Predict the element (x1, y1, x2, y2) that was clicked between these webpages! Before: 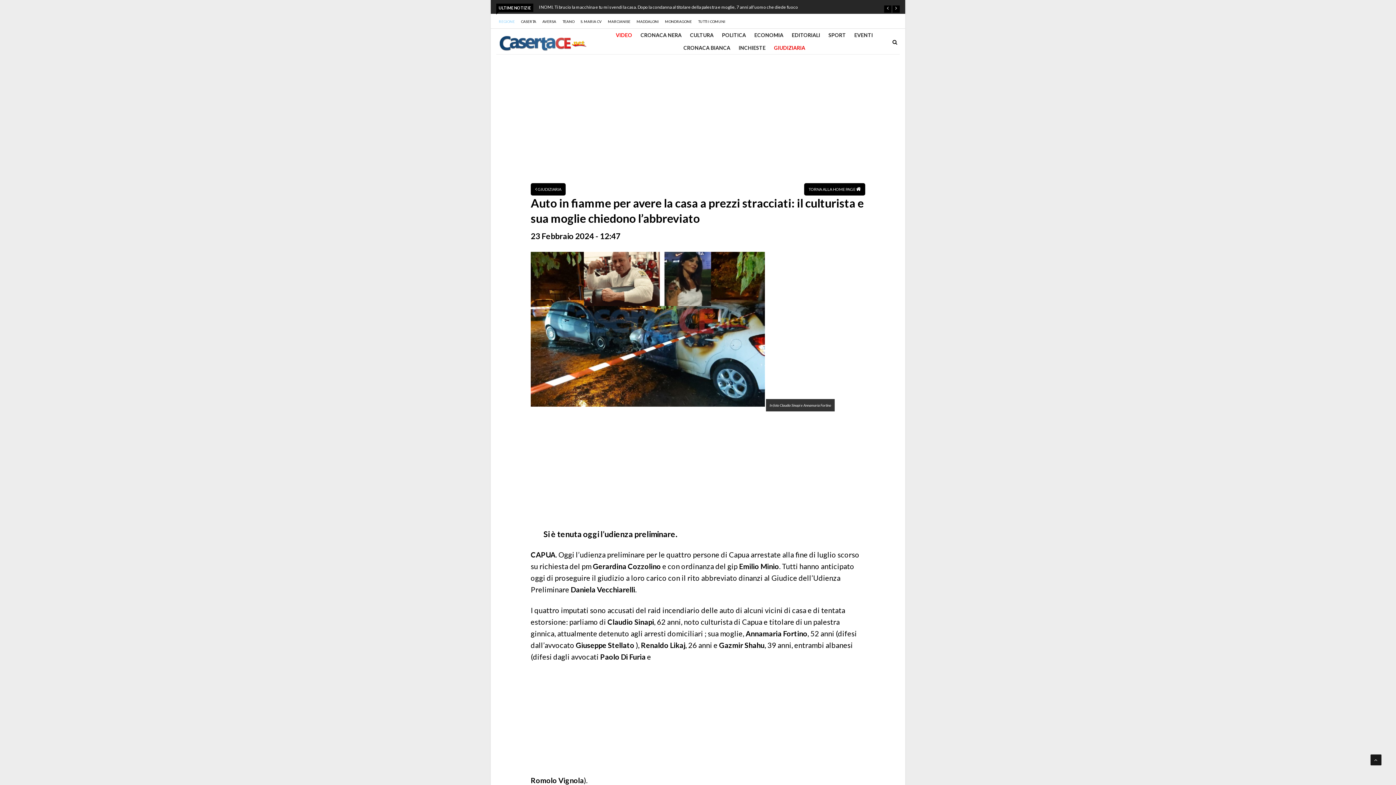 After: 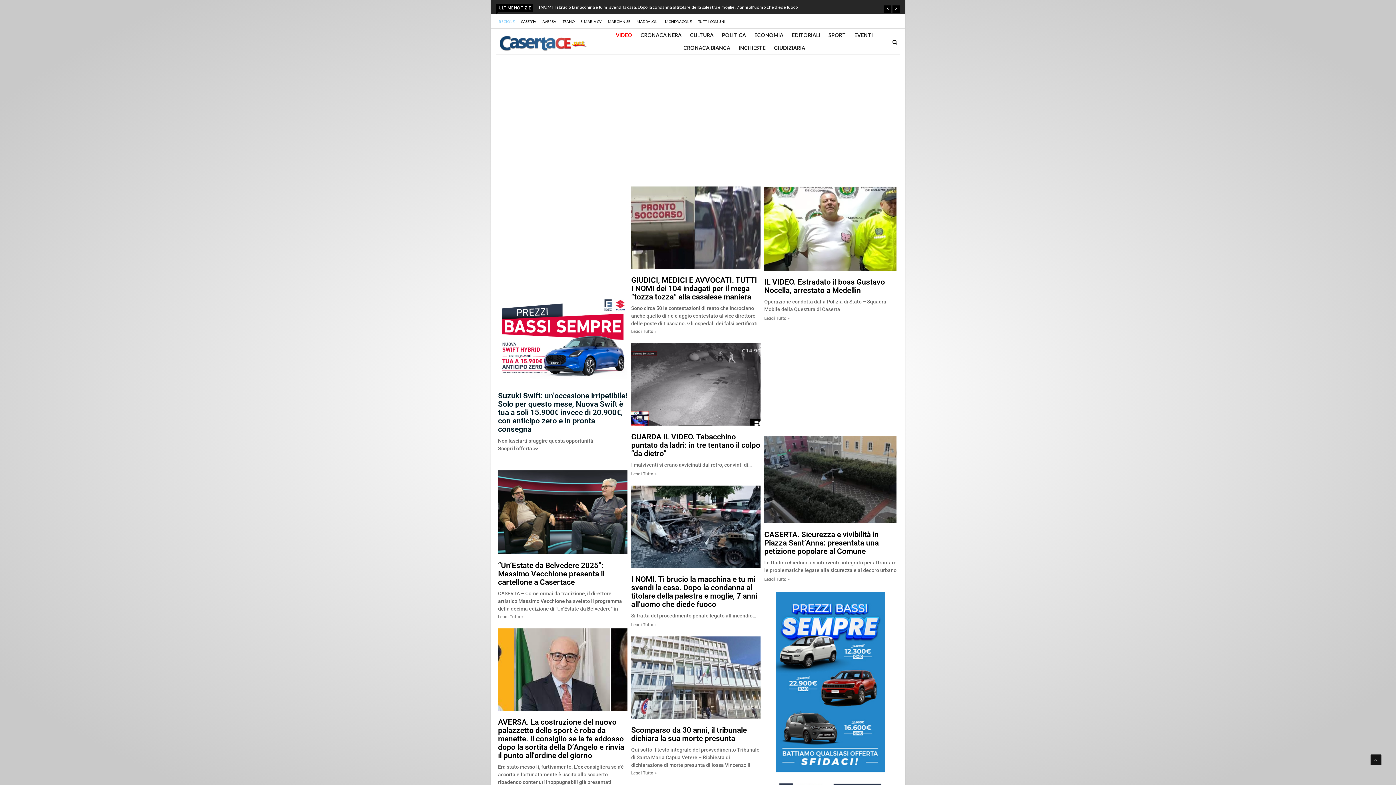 Action: label: TORNA ALLA HOME PAGE bbox: (808, 186, 855, 191)